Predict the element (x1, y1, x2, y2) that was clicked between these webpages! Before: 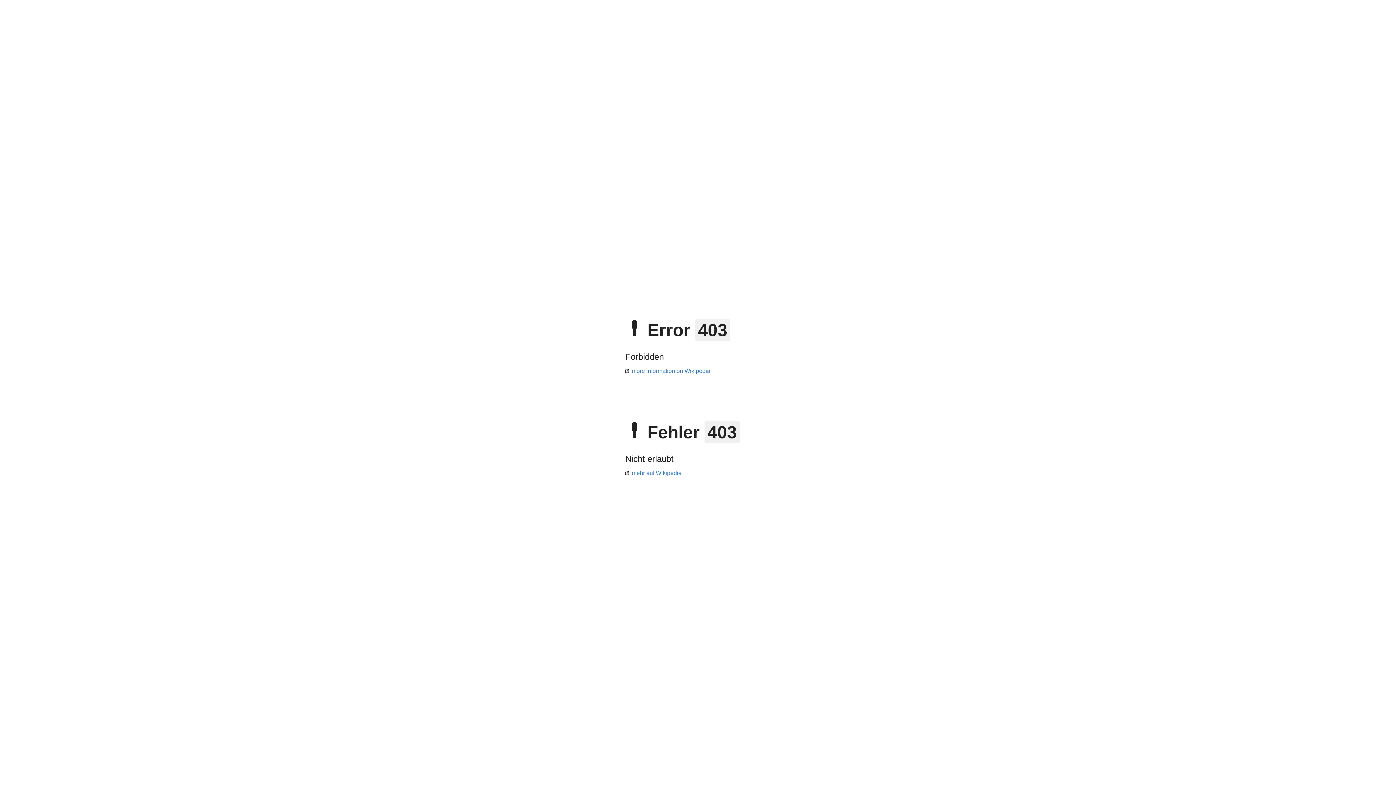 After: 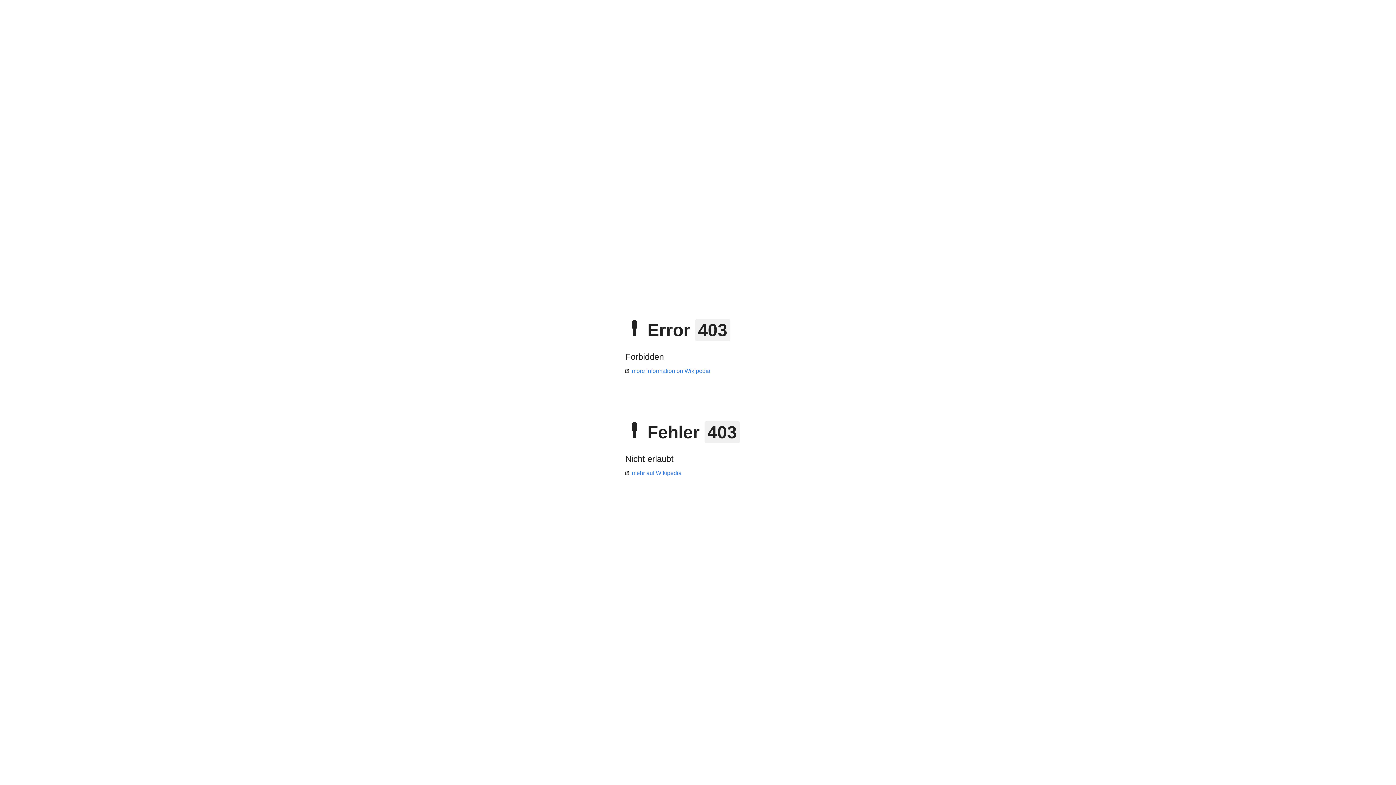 Action: bbox: (625, 470, 681, 476) label: mehr auf Wikipedia